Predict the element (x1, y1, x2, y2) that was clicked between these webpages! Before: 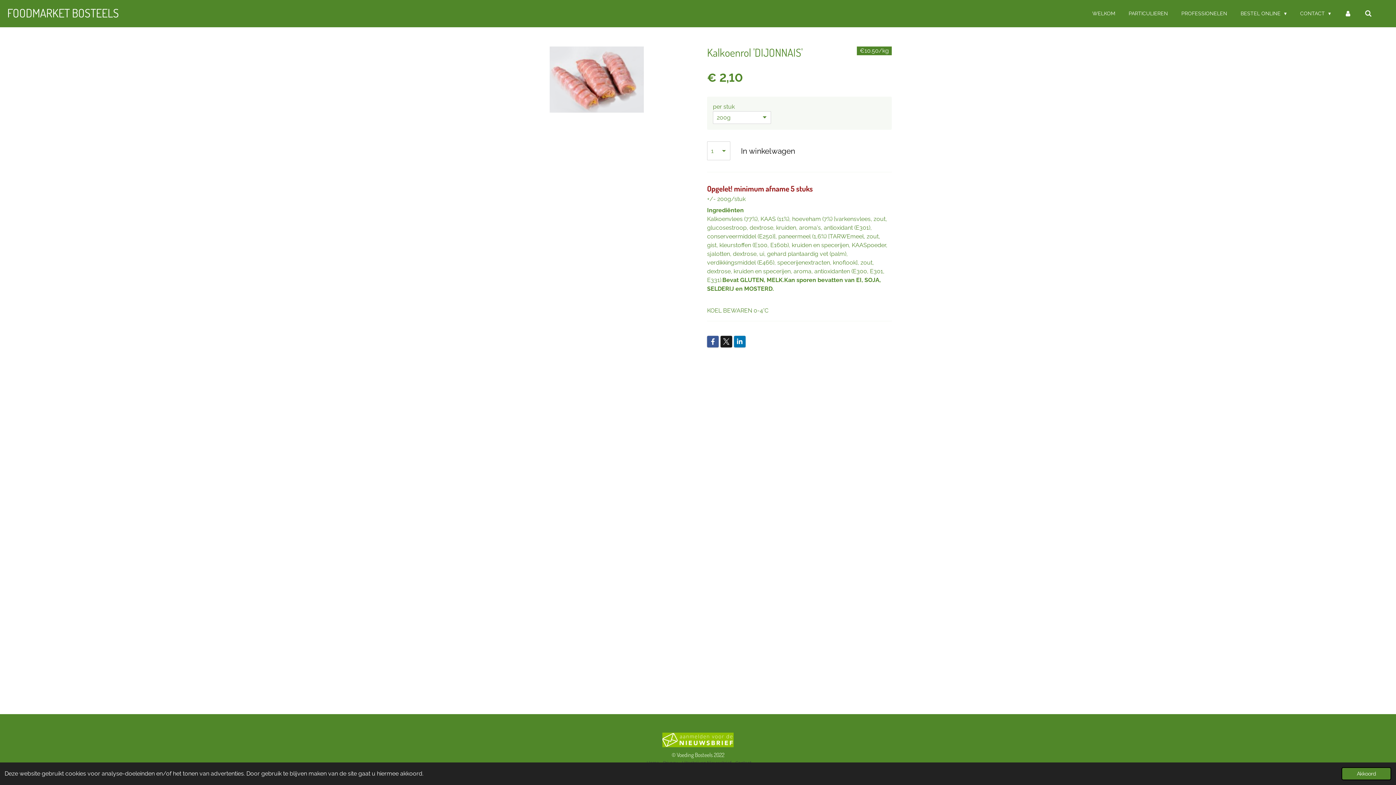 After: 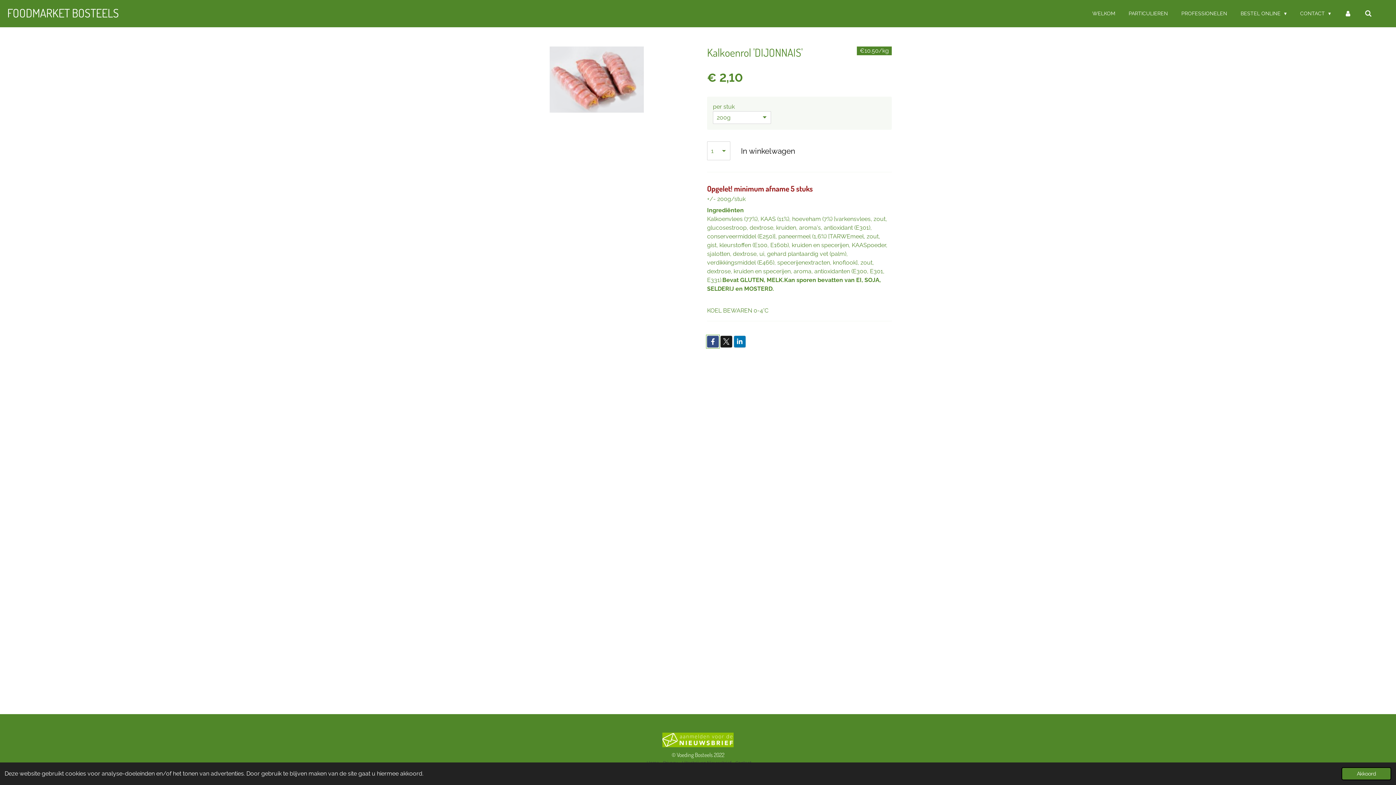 Action: bbox: (707, 336, 718, 347)